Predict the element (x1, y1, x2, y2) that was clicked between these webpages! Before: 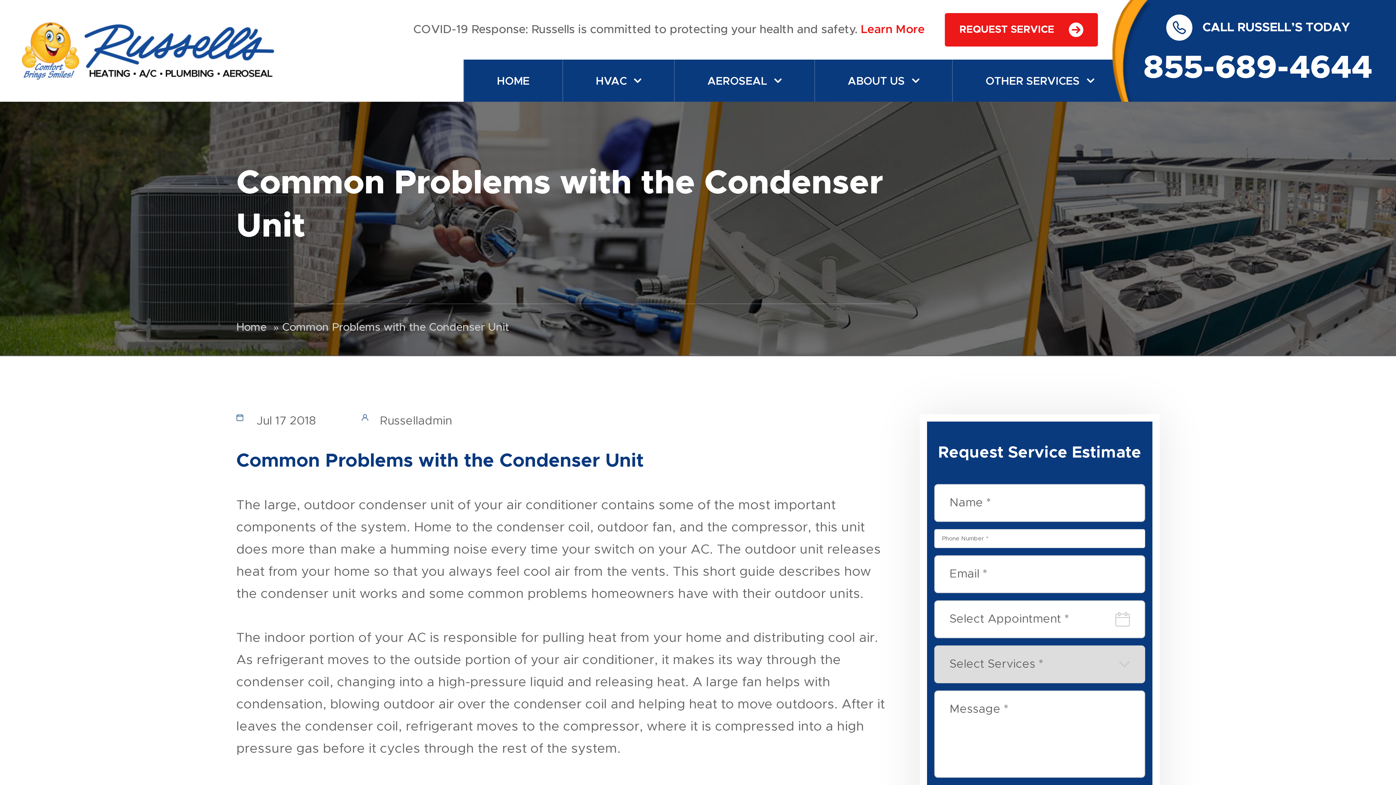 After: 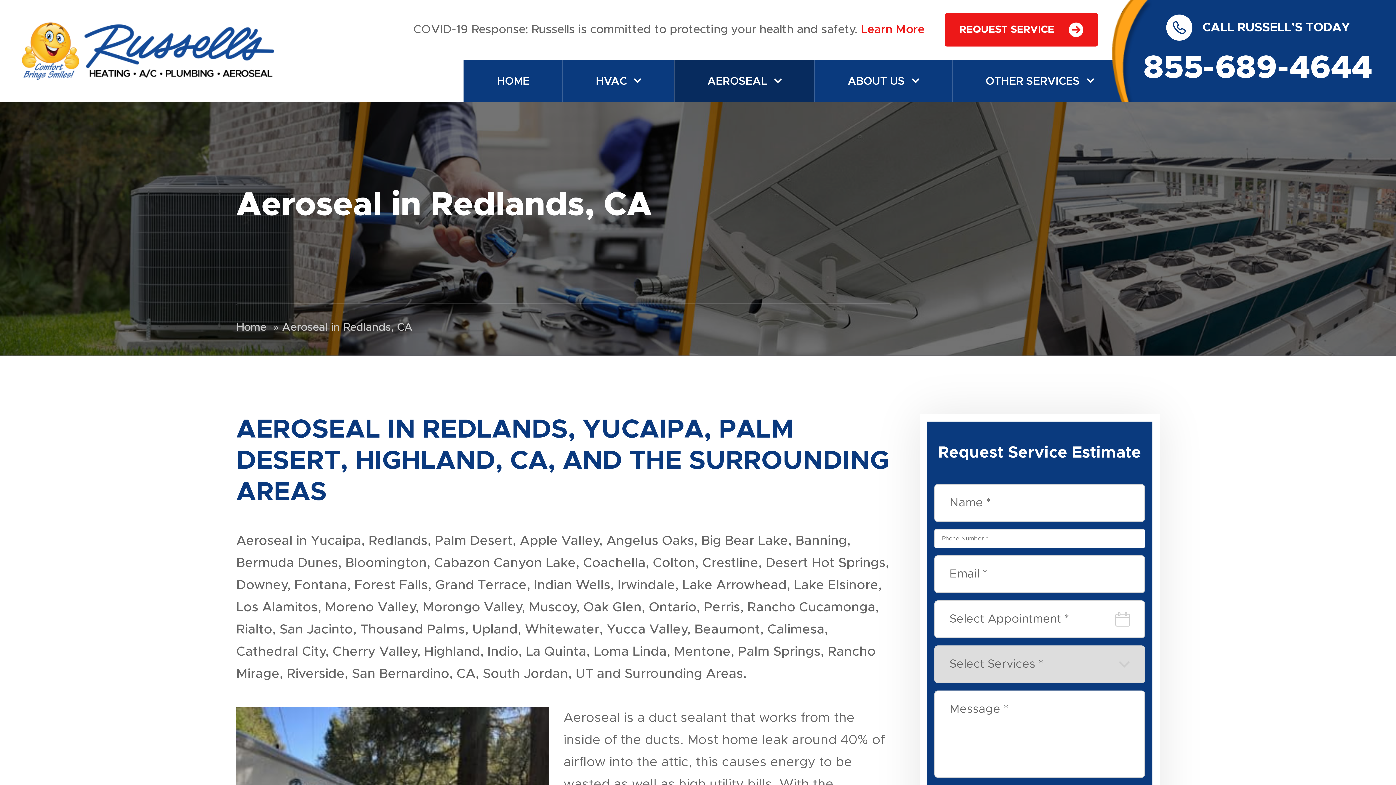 Action: label: AEROSEAL bbox: (674, 59, 814, 101)